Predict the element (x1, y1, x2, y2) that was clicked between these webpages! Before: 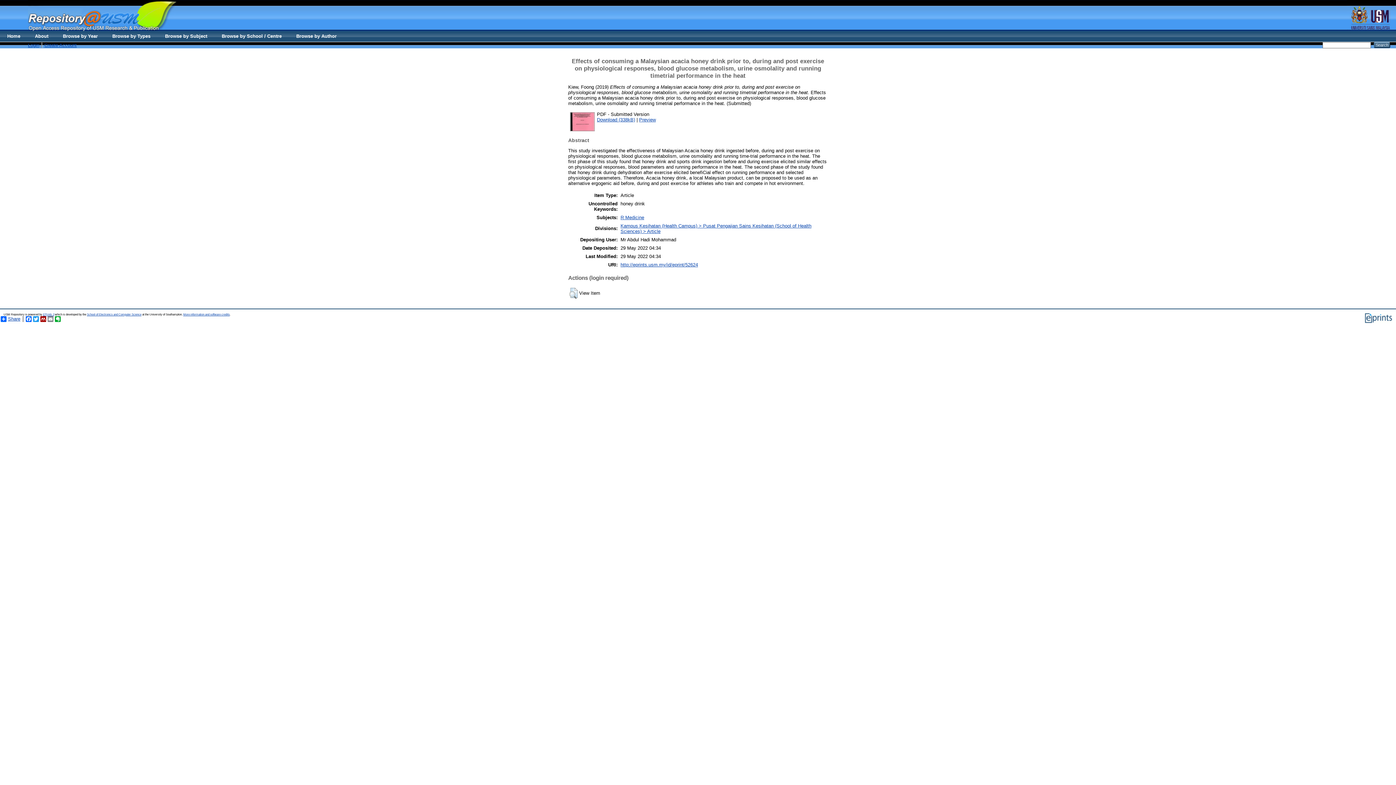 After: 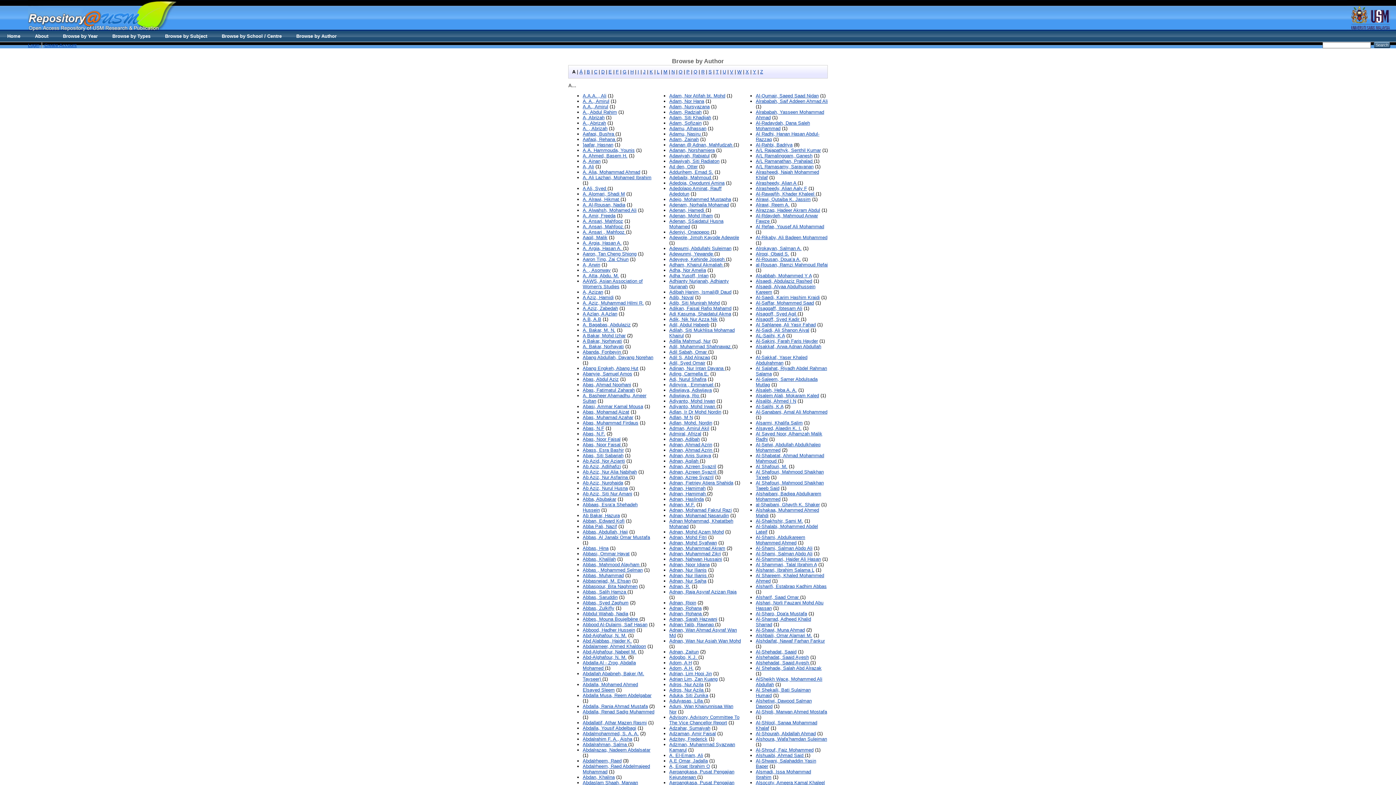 Action: bbox: (289, 30, 344, 41) label: Browse by Author